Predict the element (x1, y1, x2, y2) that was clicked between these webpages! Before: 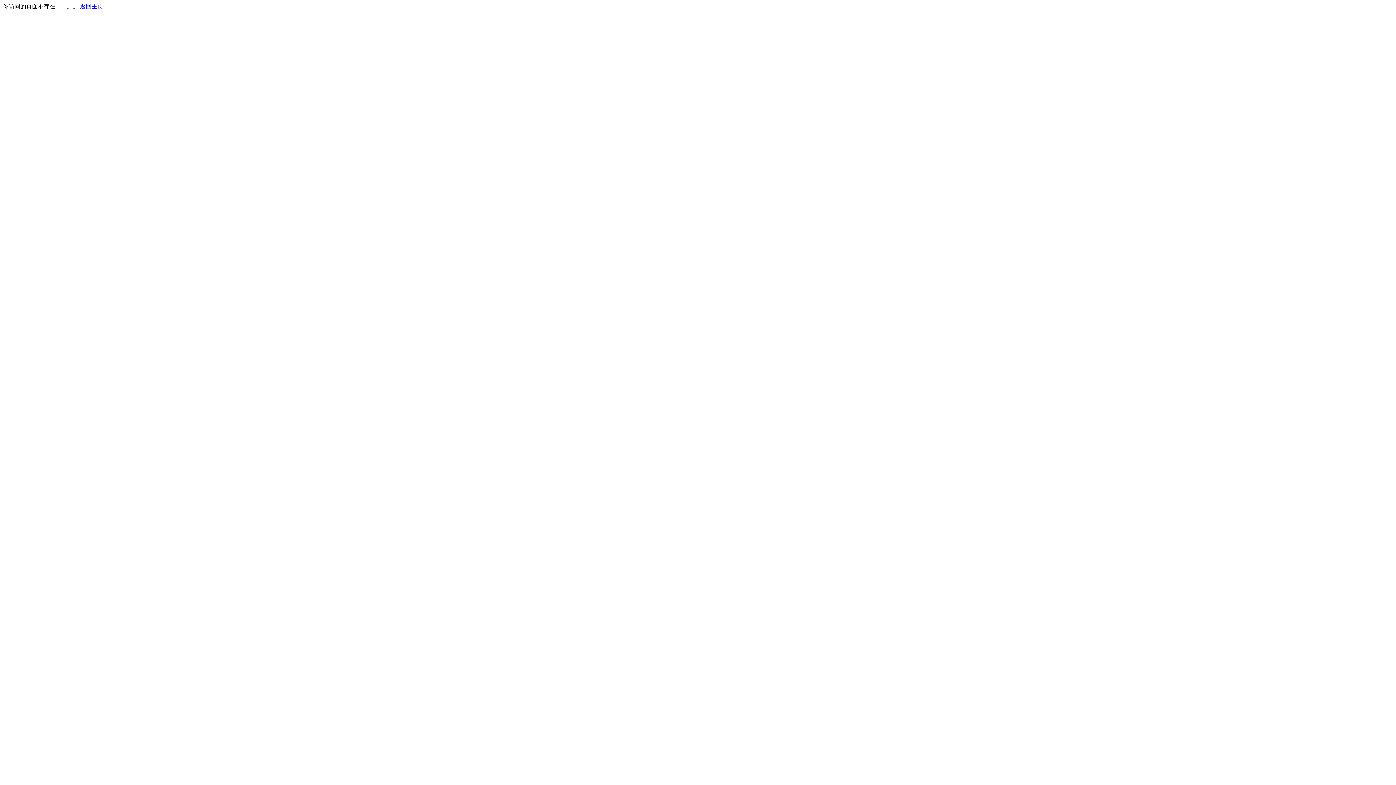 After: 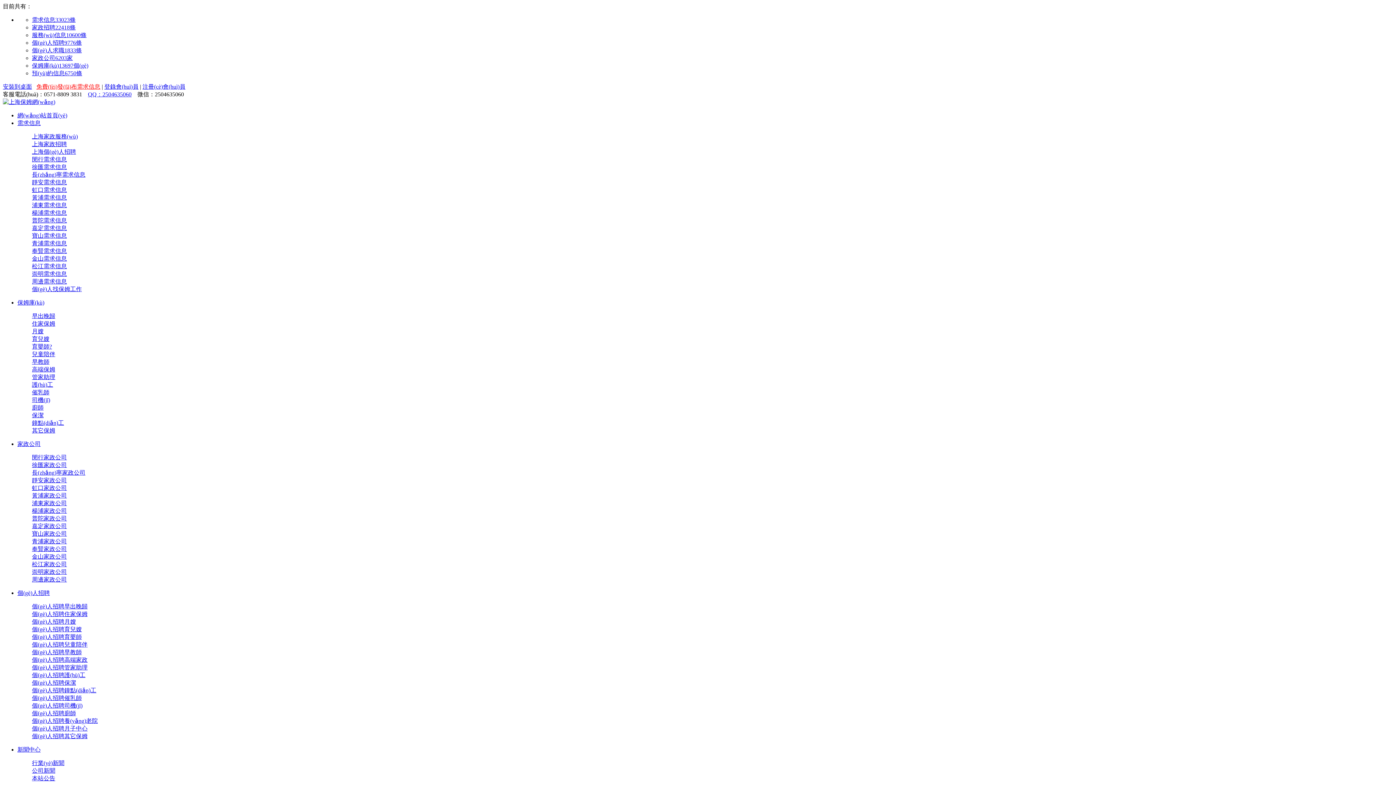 Action: bbox: (80, 3, 103, 9) label: 返回主页